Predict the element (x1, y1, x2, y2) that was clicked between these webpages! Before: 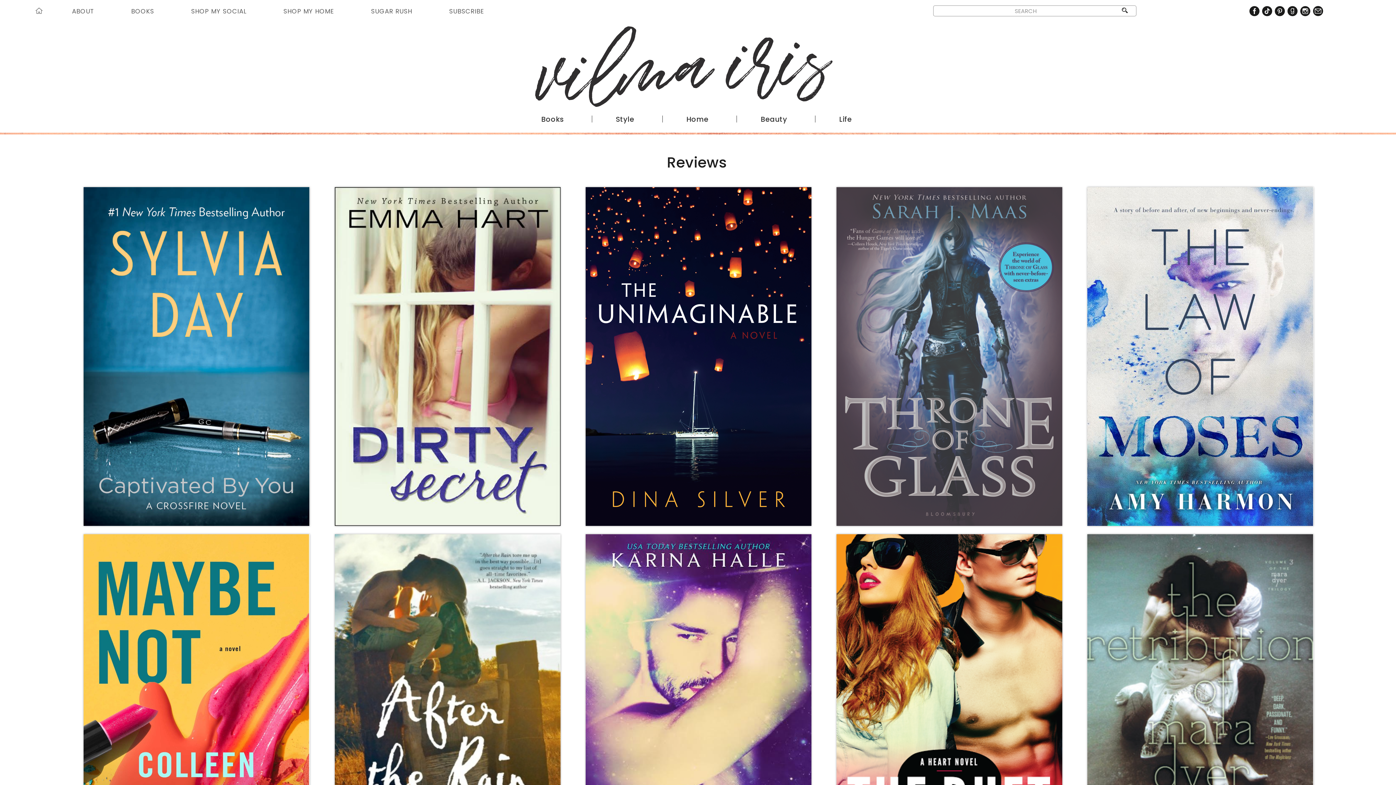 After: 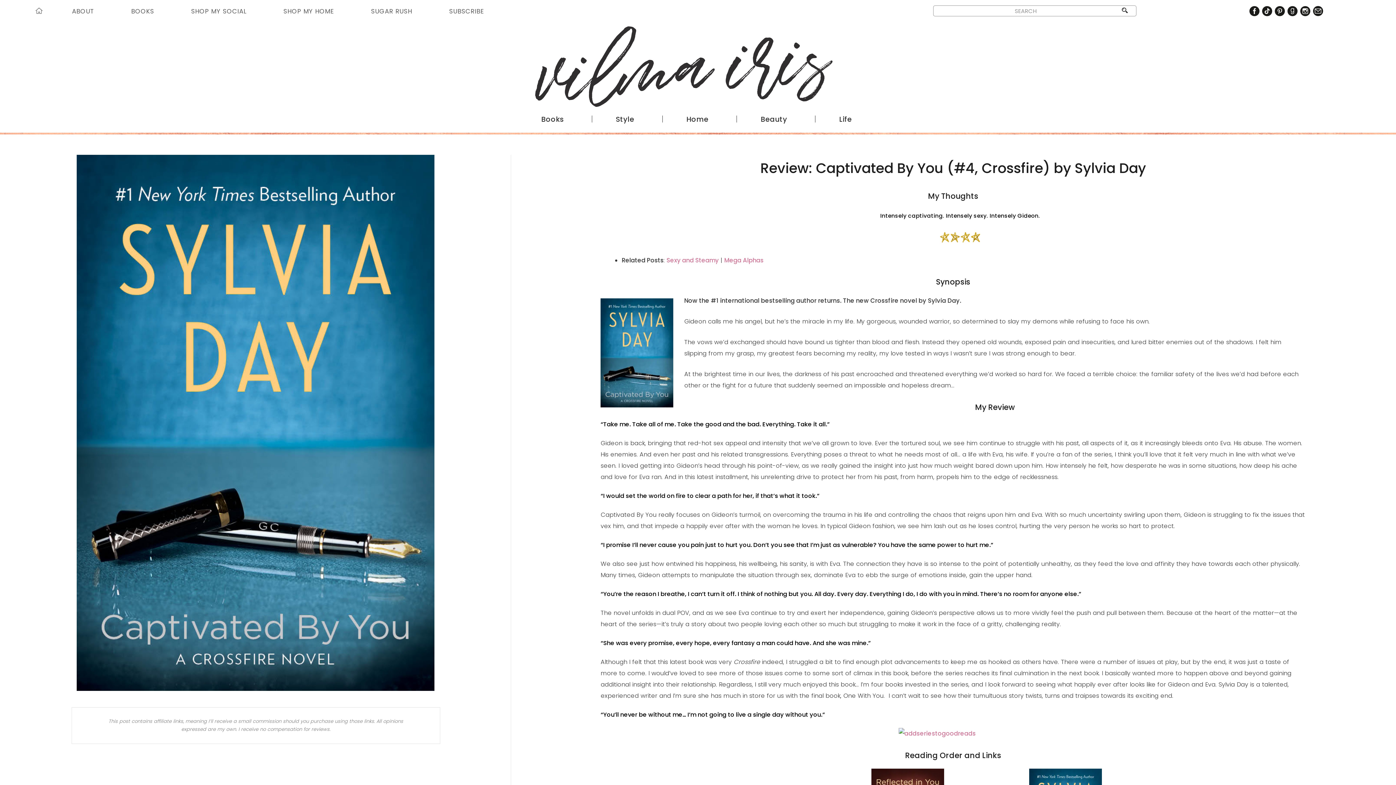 Action: bbox: (83, 520, 309, 527)